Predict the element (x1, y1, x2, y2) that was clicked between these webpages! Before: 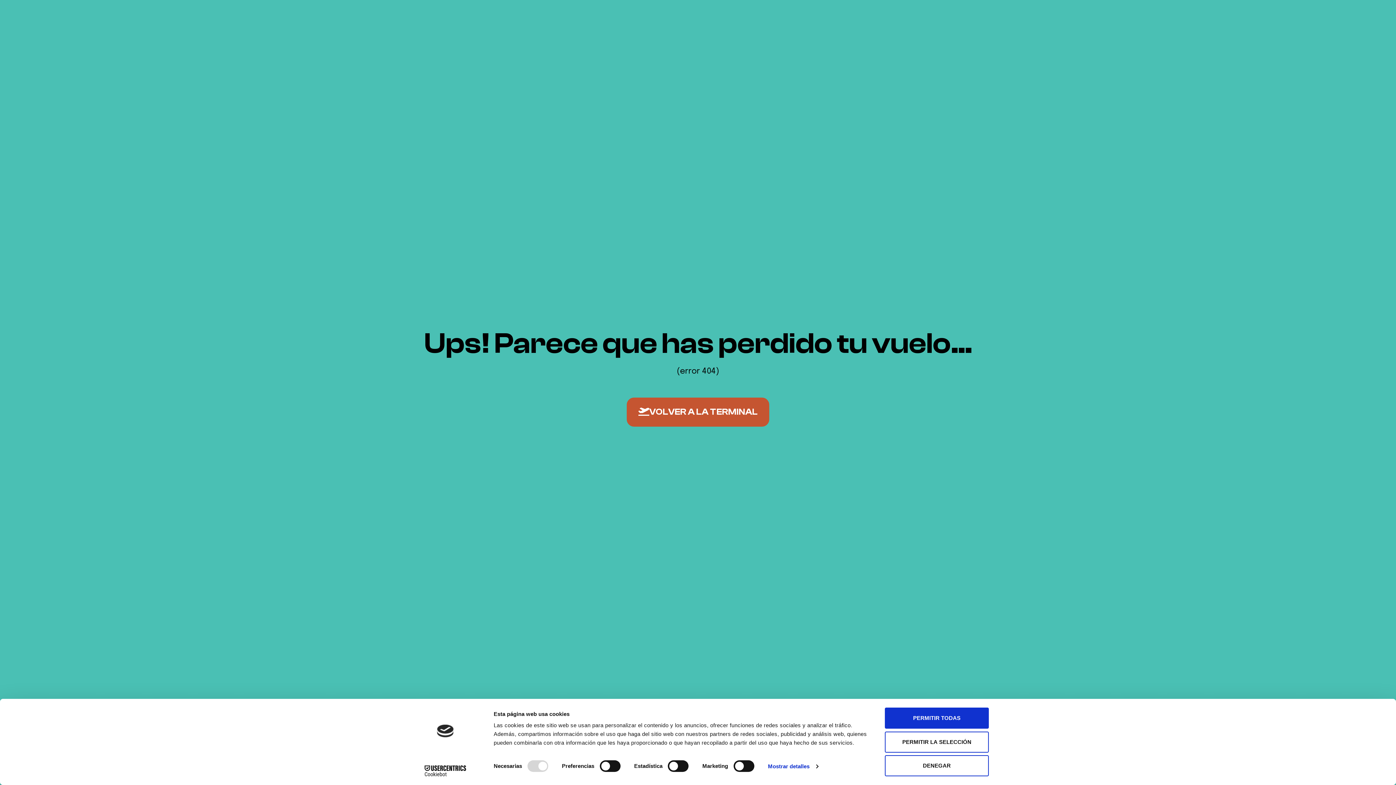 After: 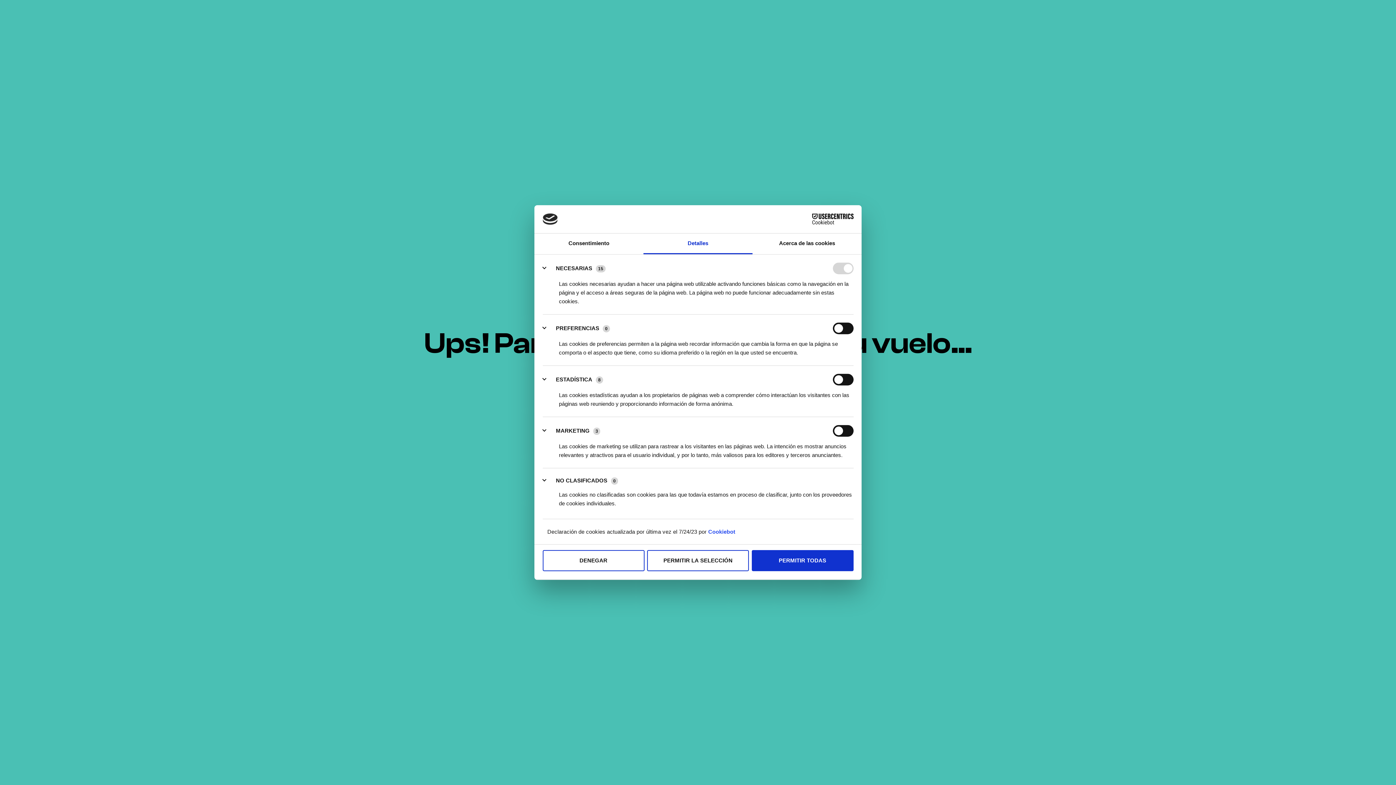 Action: bbox: (768, 761, 818, 772) label: Mostrar detalles